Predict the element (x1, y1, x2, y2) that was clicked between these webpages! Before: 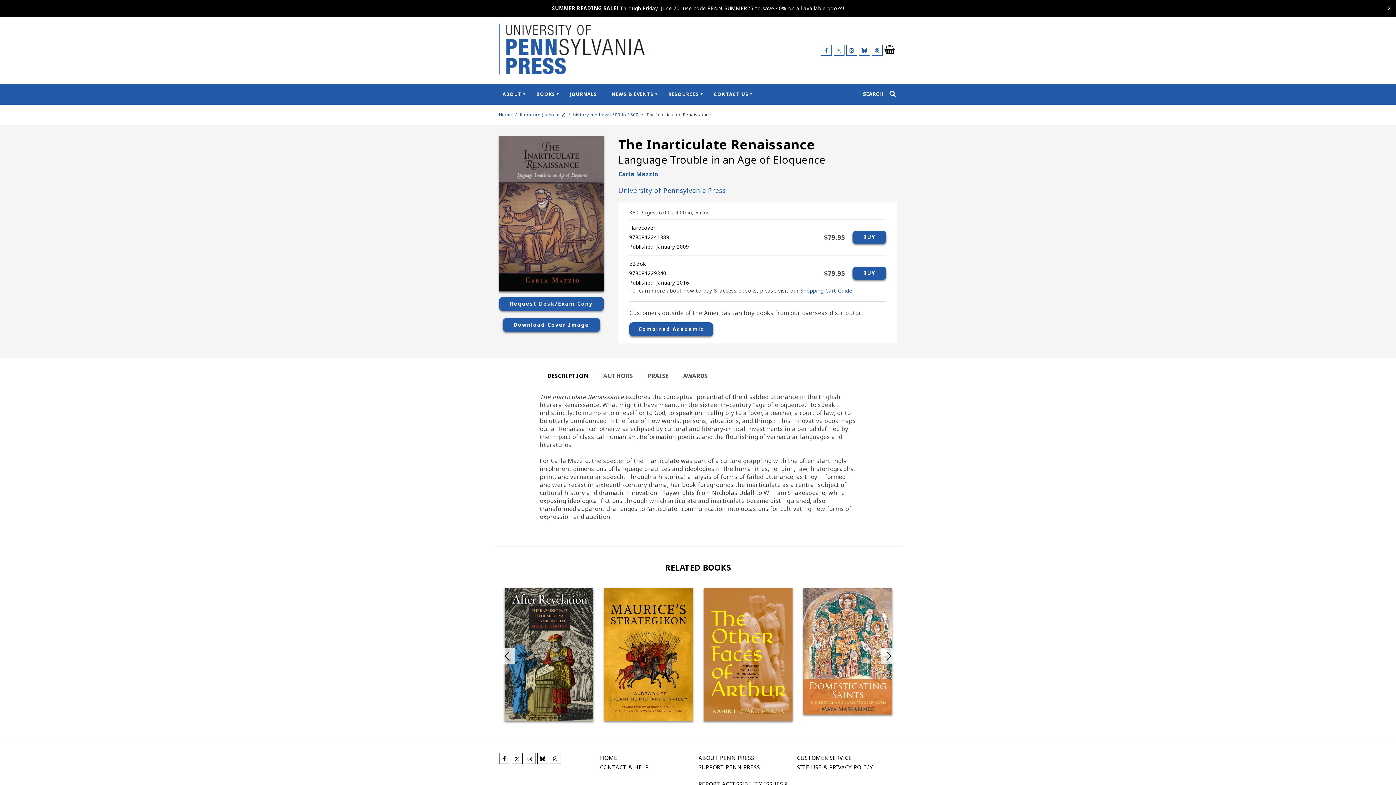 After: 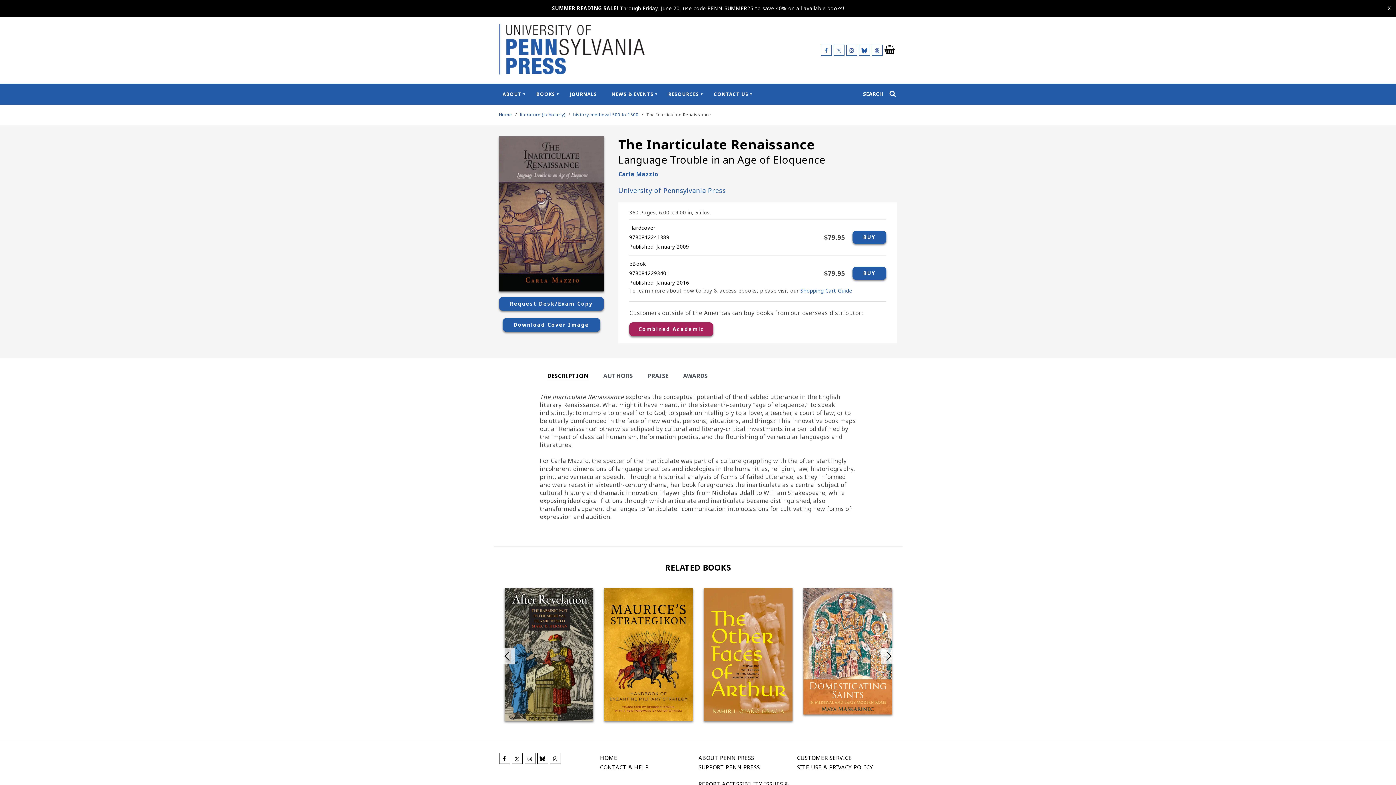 Action: bbox: (629, 322, 713, 336) label: Combined Academic